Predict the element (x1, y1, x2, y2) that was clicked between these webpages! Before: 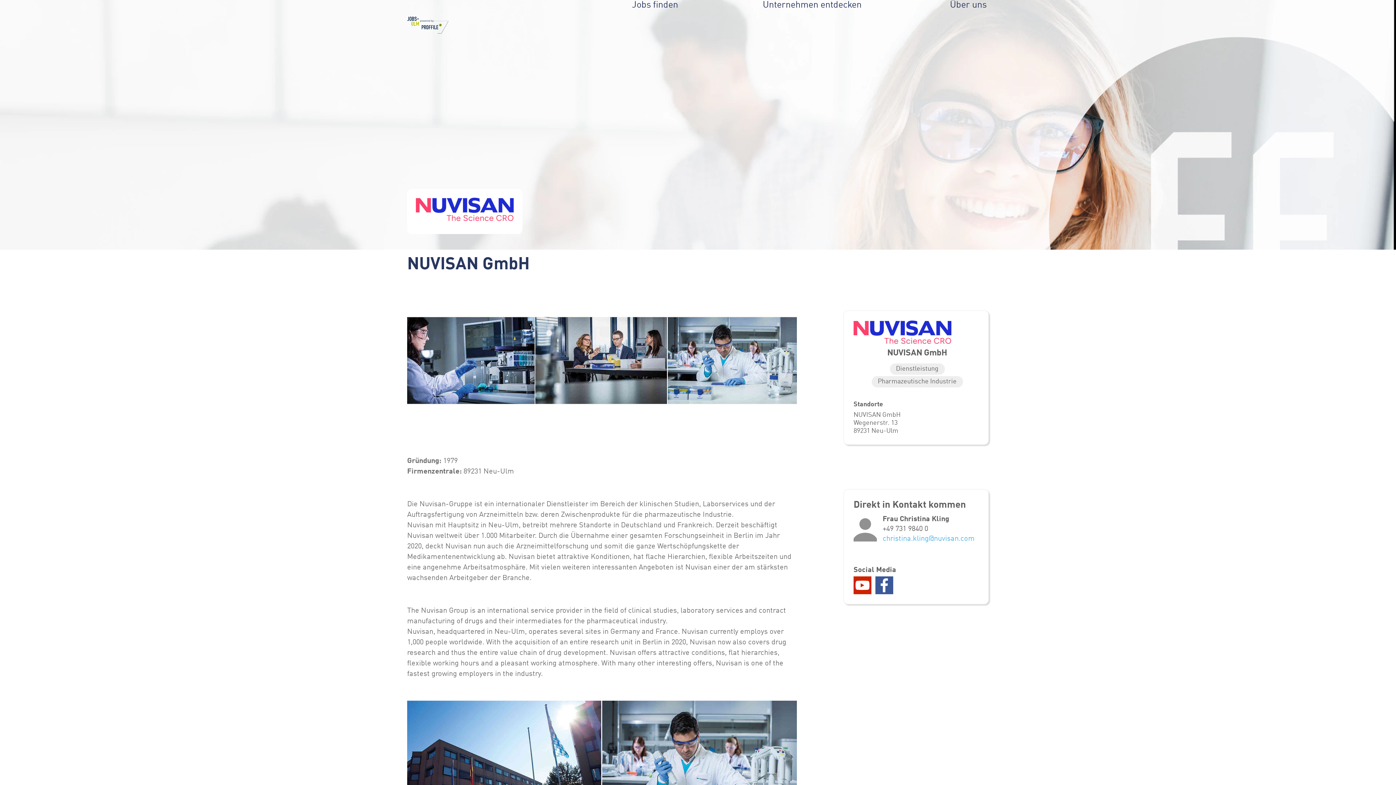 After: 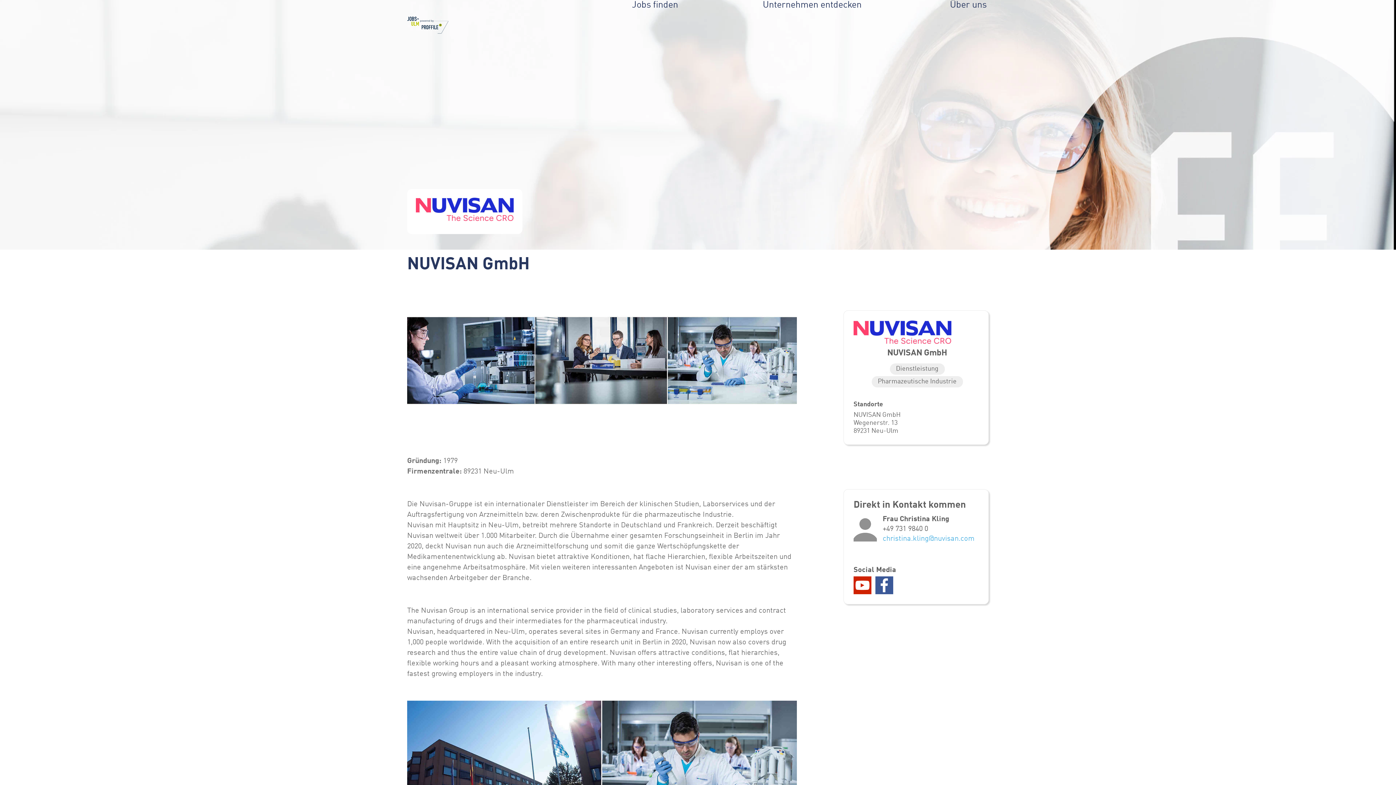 Action: bbox: (853, 576, 871, 594)